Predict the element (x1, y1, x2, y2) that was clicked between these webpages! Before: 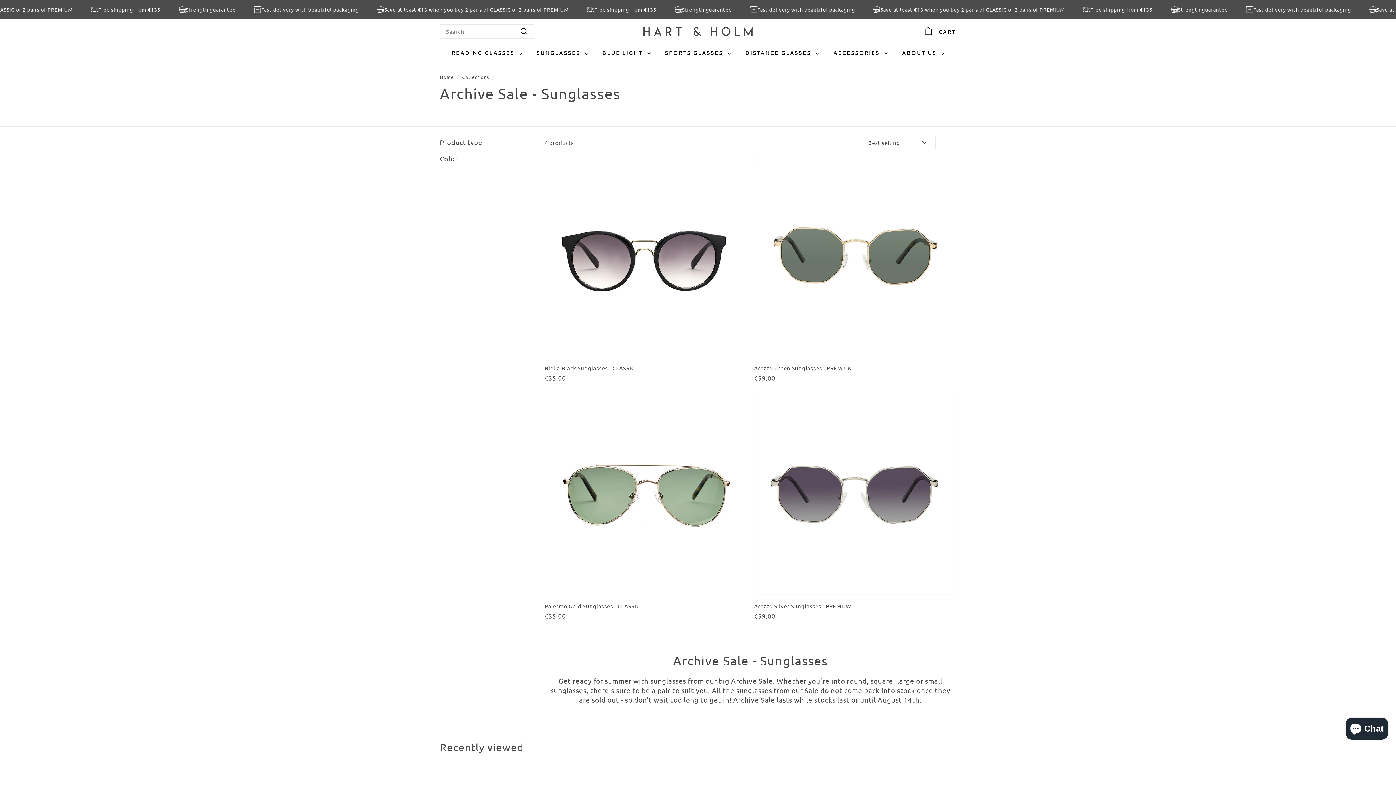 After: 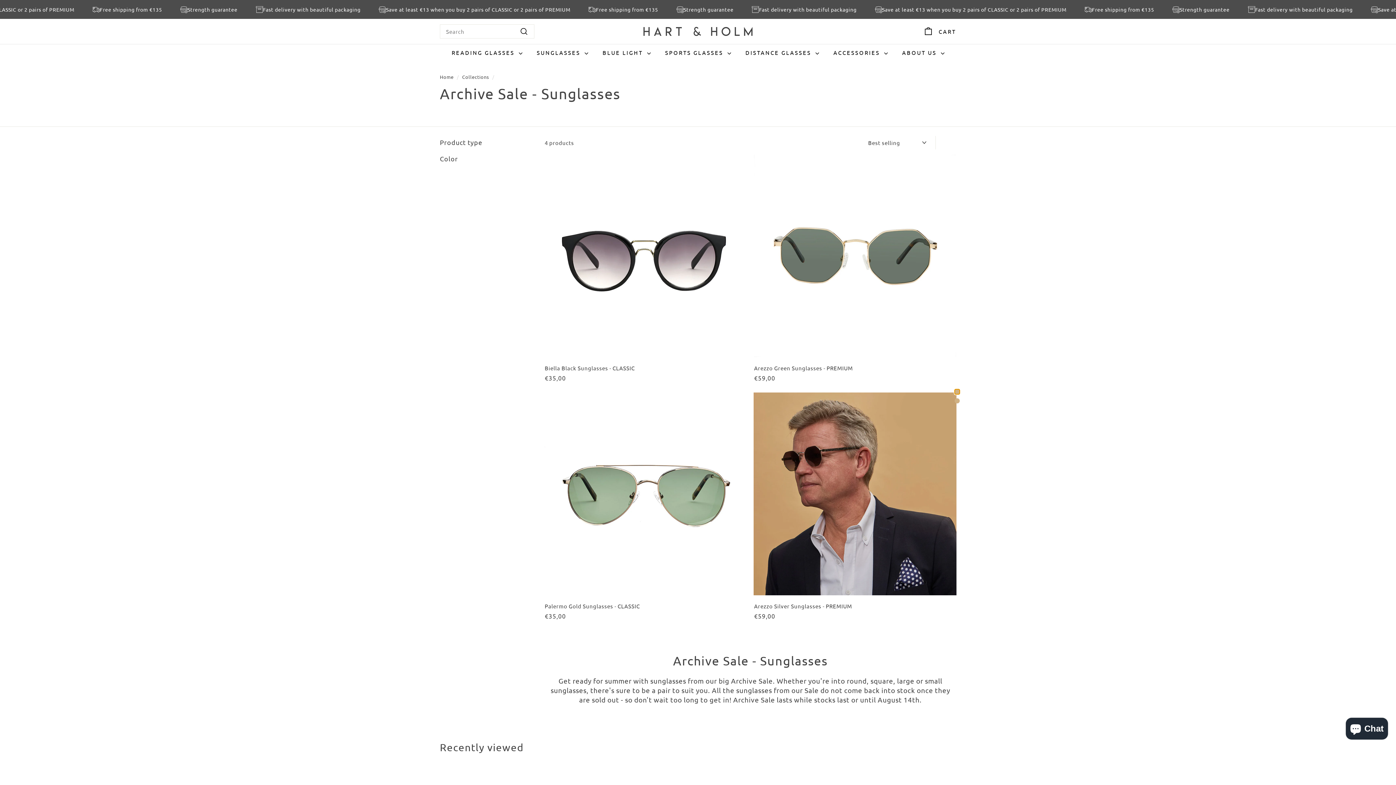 Action: bbox: (954, 391, 959, 396) label: Quick shop